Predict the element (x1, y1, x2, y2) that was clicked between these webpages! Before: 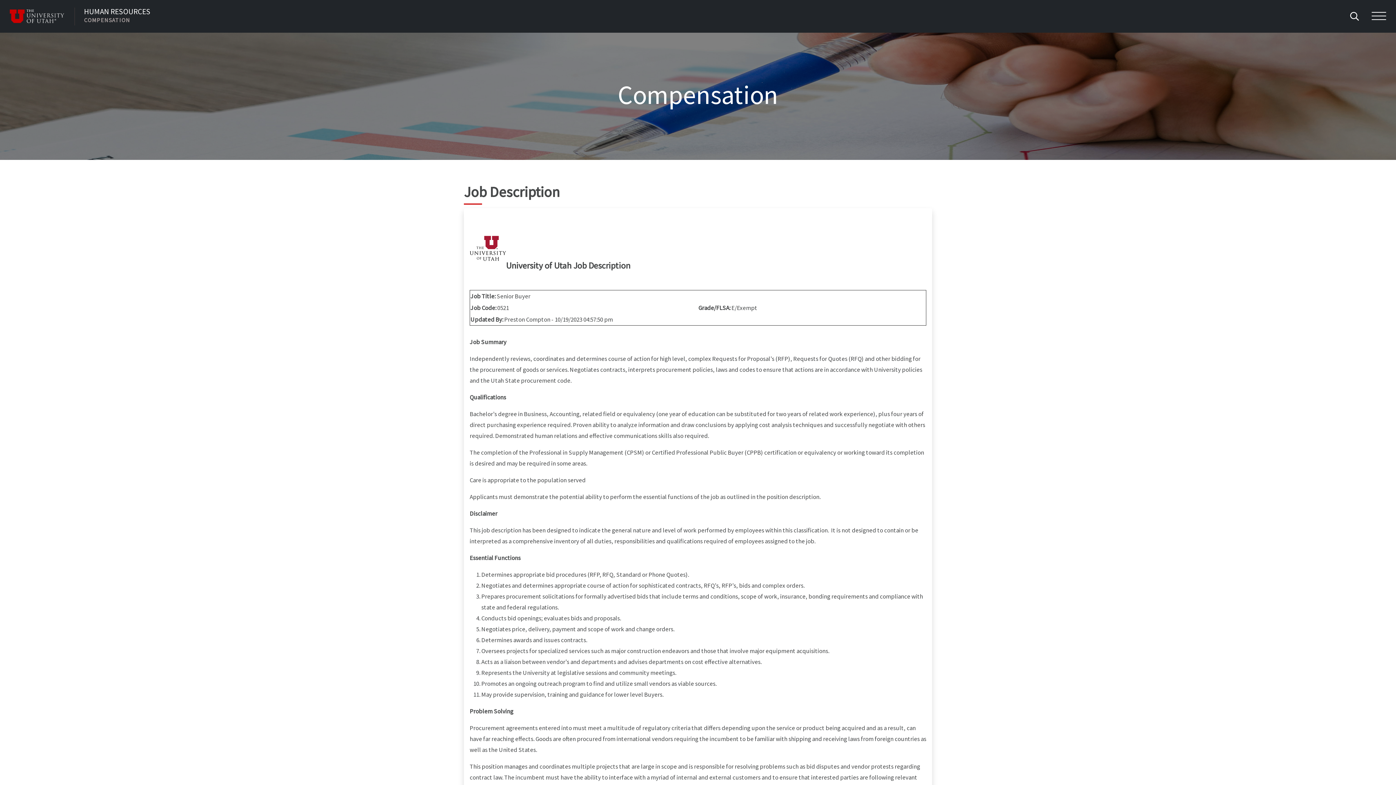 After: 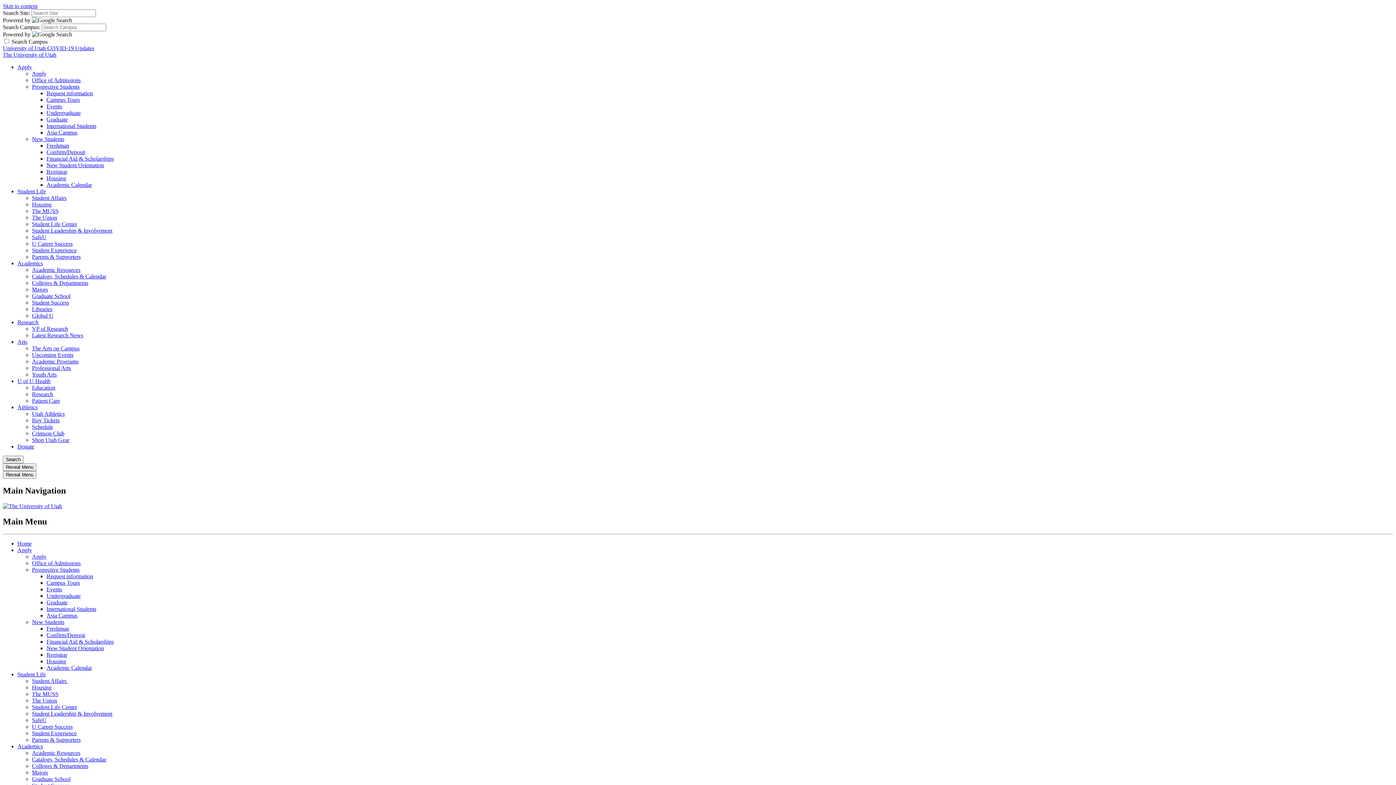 Action: bbox: (9, 9, 74, 23) label: Visit University of Utah Homepage